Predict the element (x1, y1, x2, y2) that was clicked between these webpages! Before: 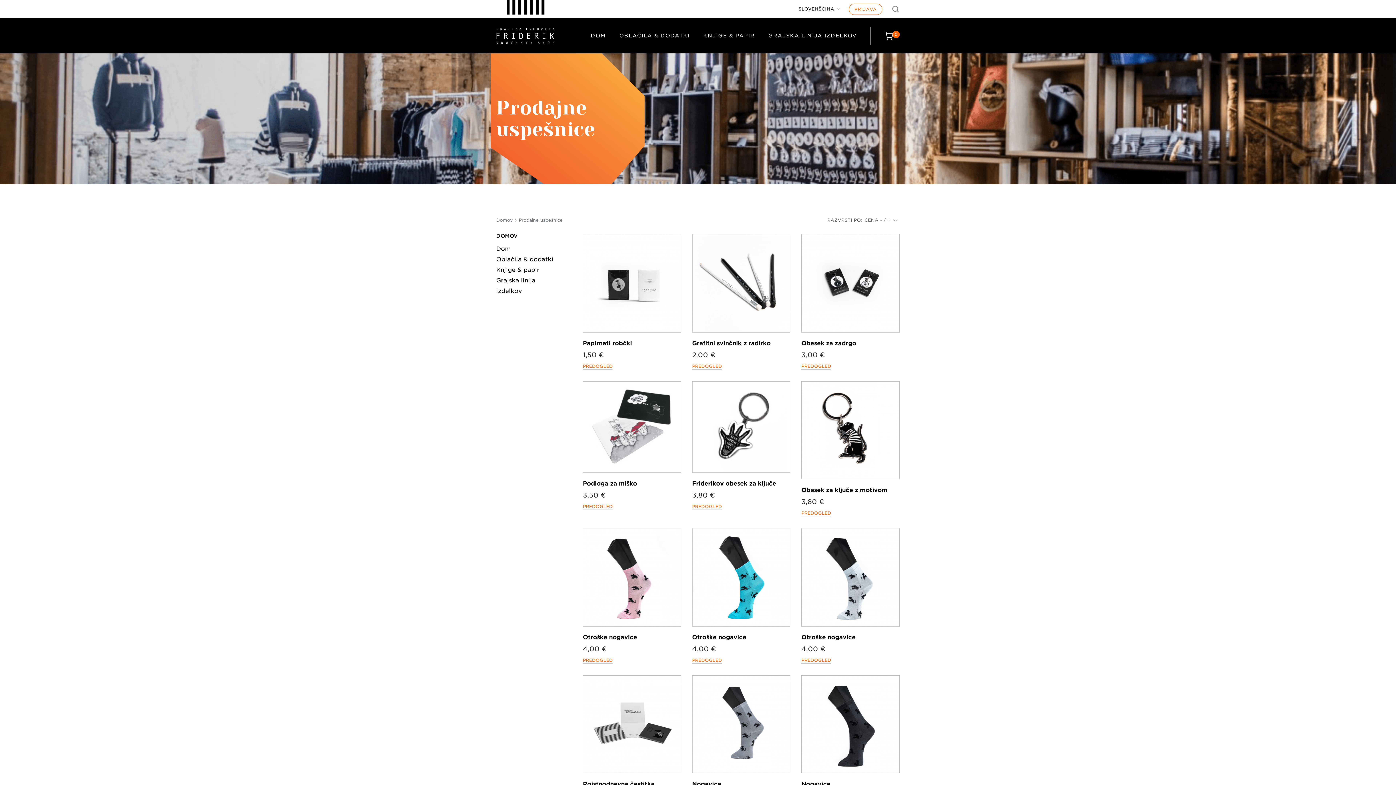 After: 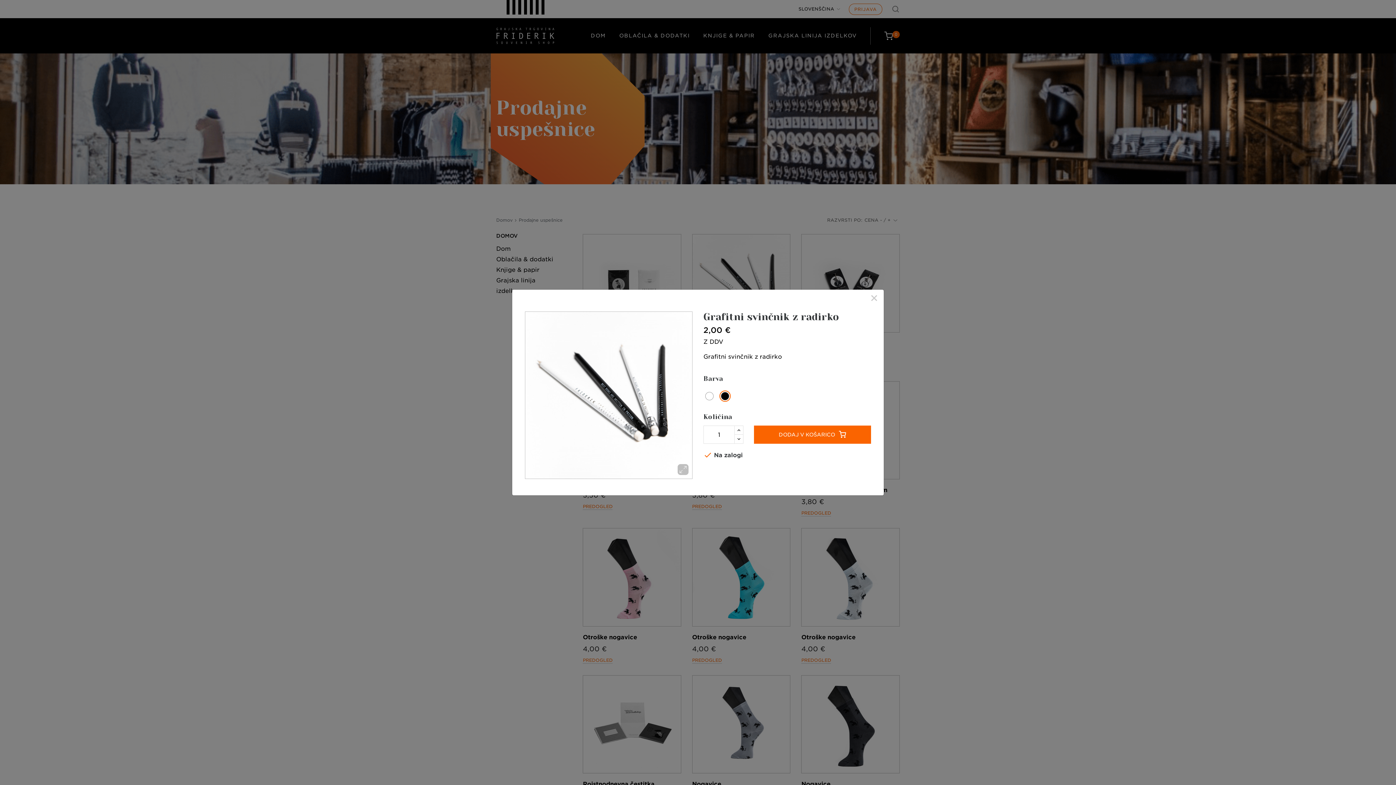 Action: label: PREDOGLED bbox: (692, 363, 722, 368)